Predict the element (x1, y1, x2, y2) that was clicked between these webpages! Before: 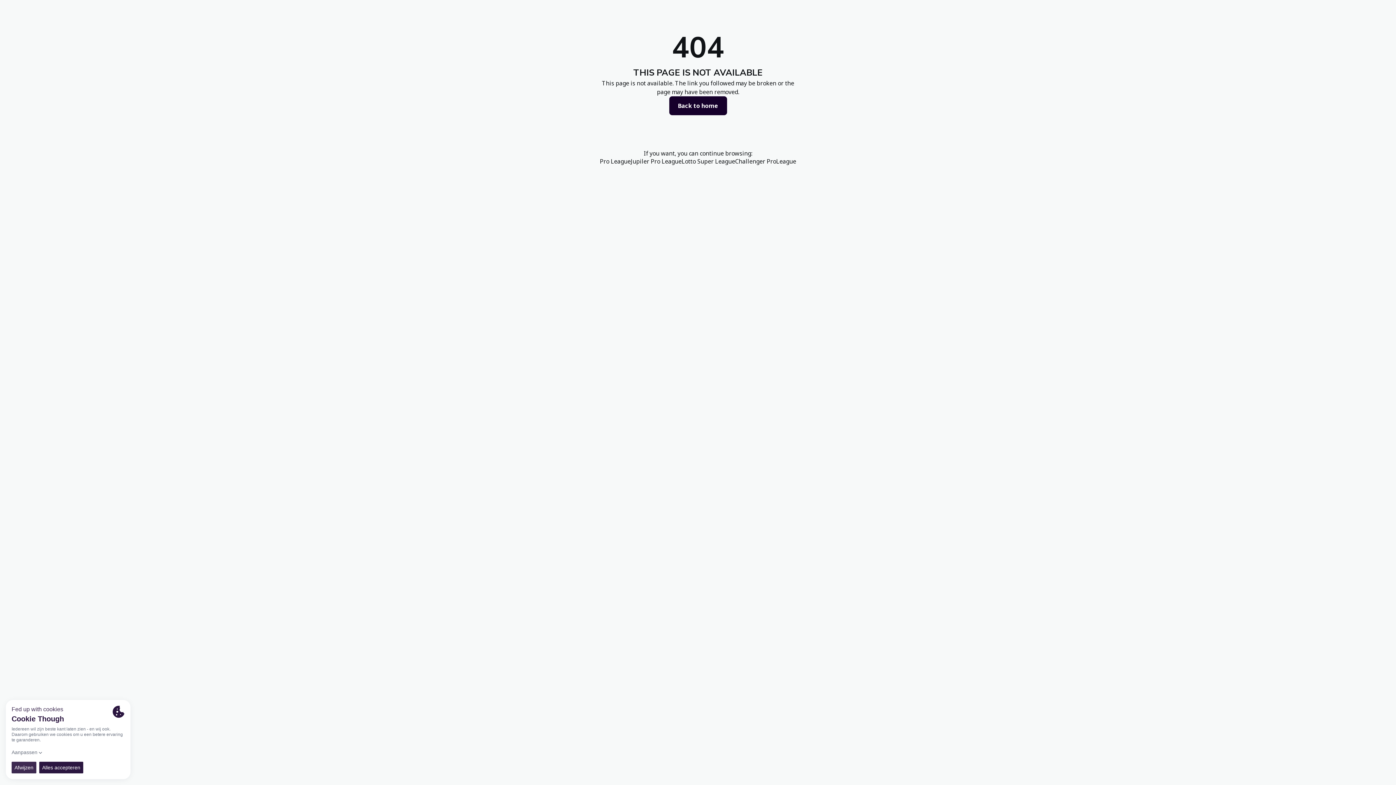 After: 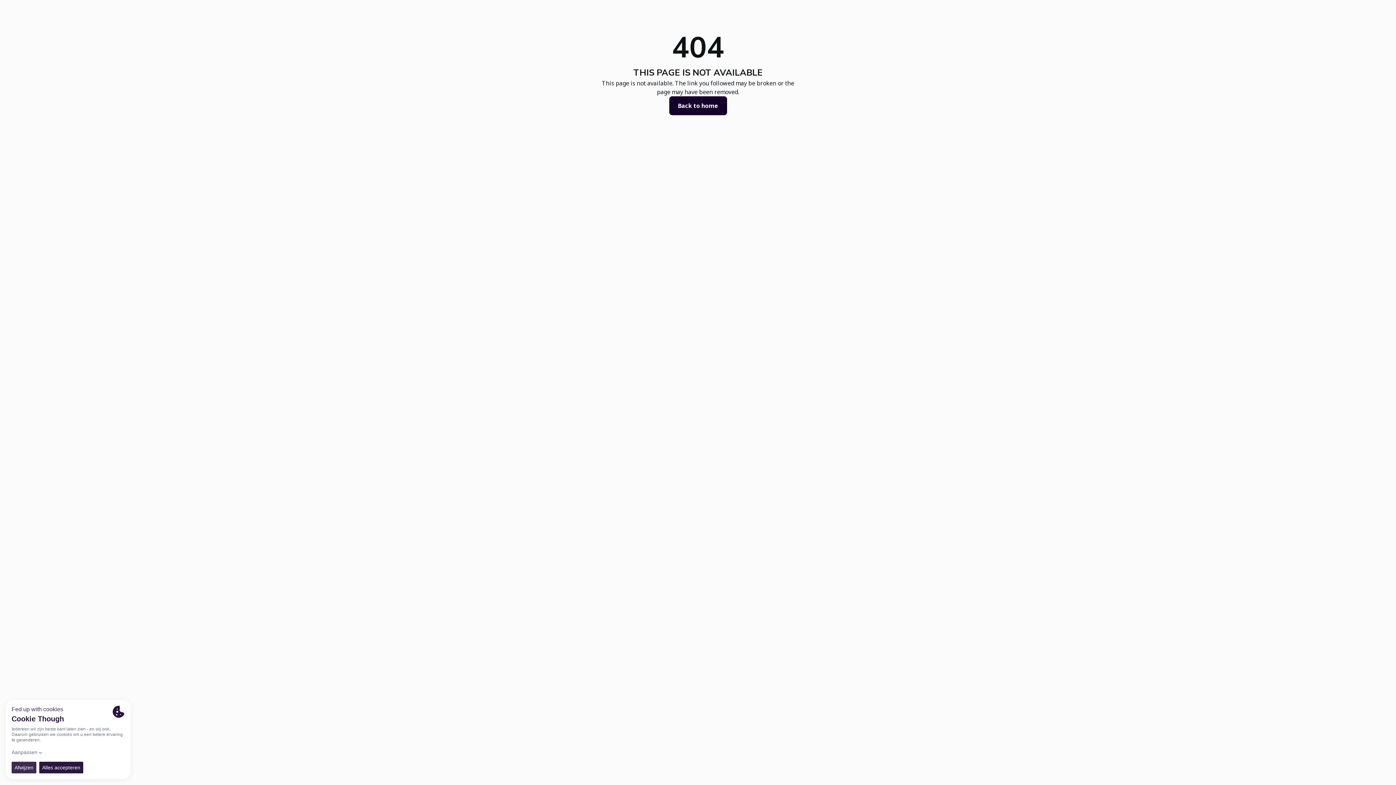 Action: bbox: (735, 157, 796, 165) label: Challenger ProLeague